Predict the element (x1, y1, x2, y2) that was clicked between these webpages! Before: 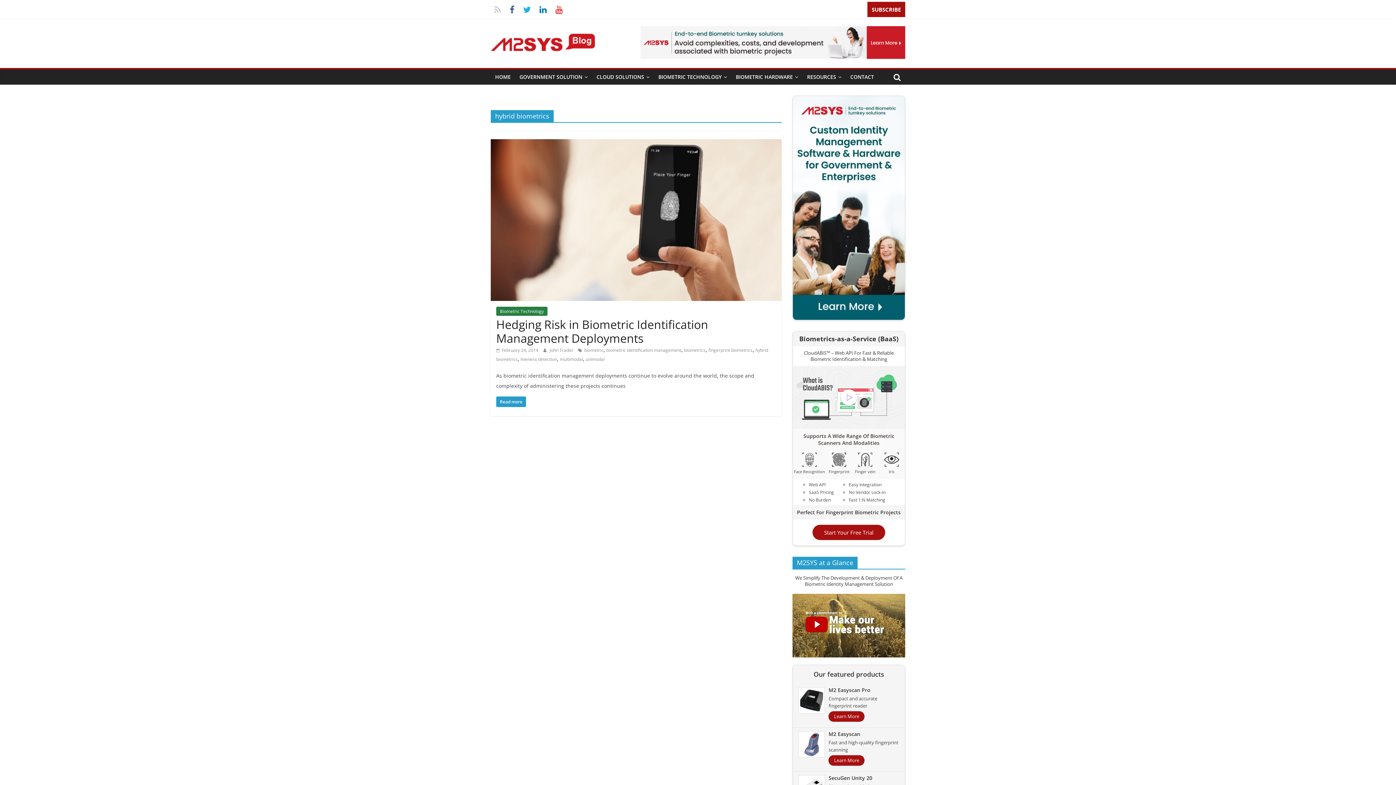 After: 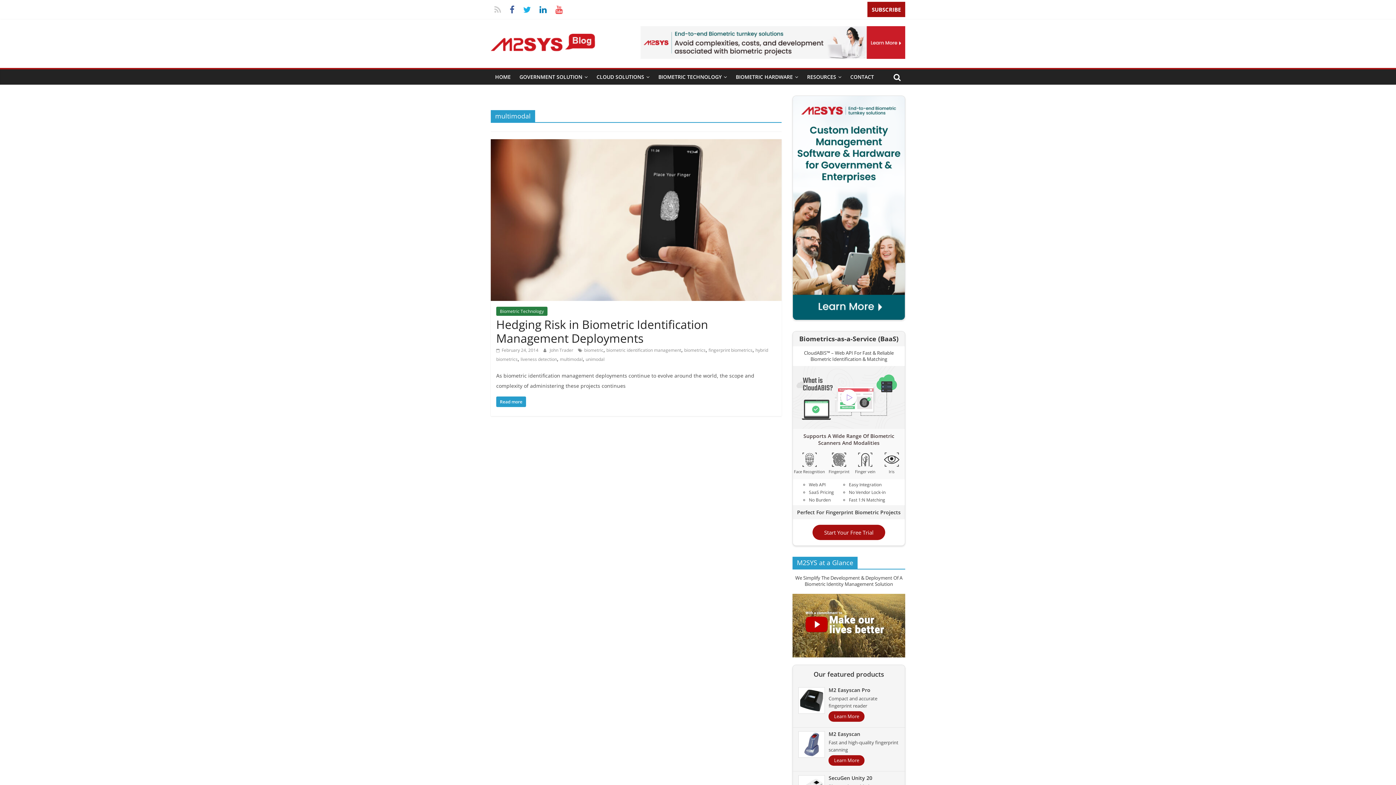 Action: bbox: (560, 356, 582, 362) label: multimodal